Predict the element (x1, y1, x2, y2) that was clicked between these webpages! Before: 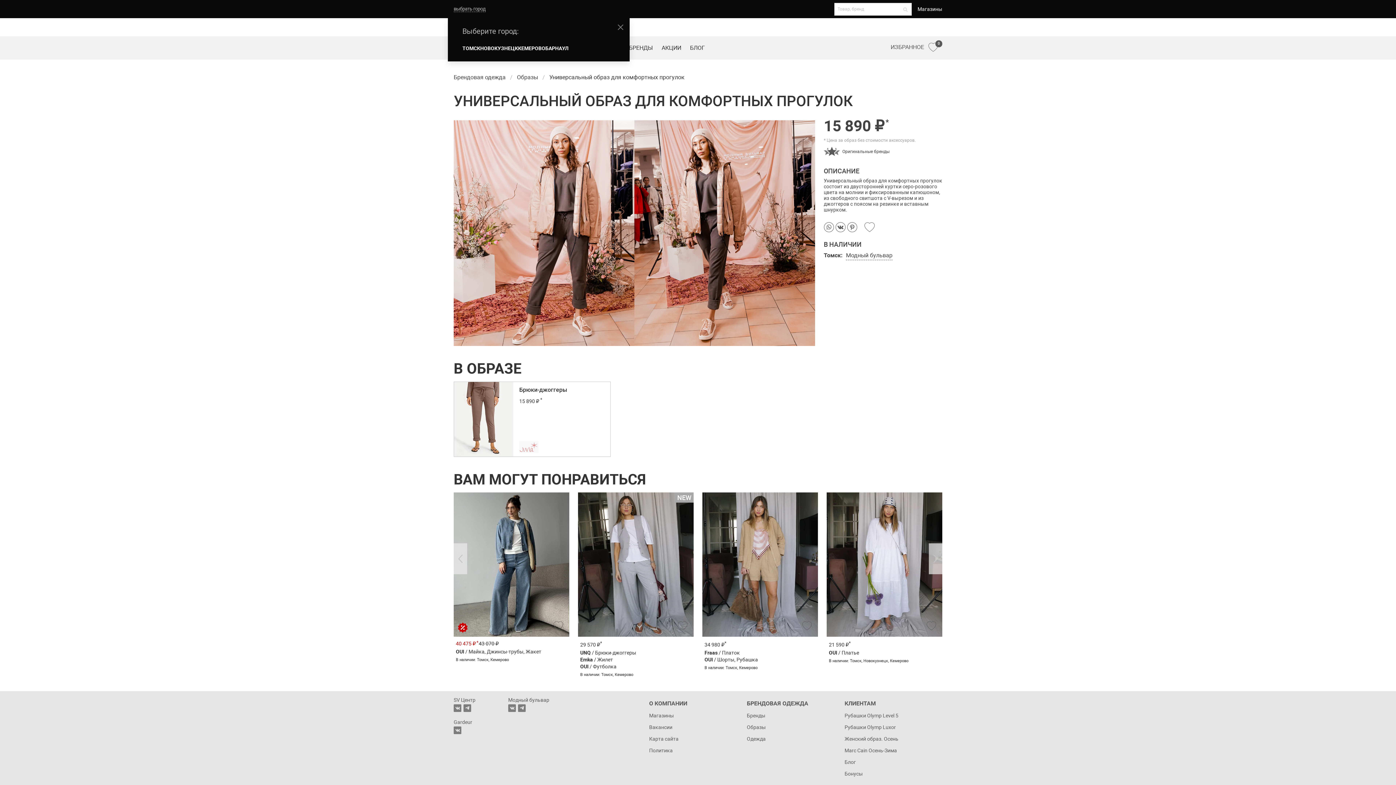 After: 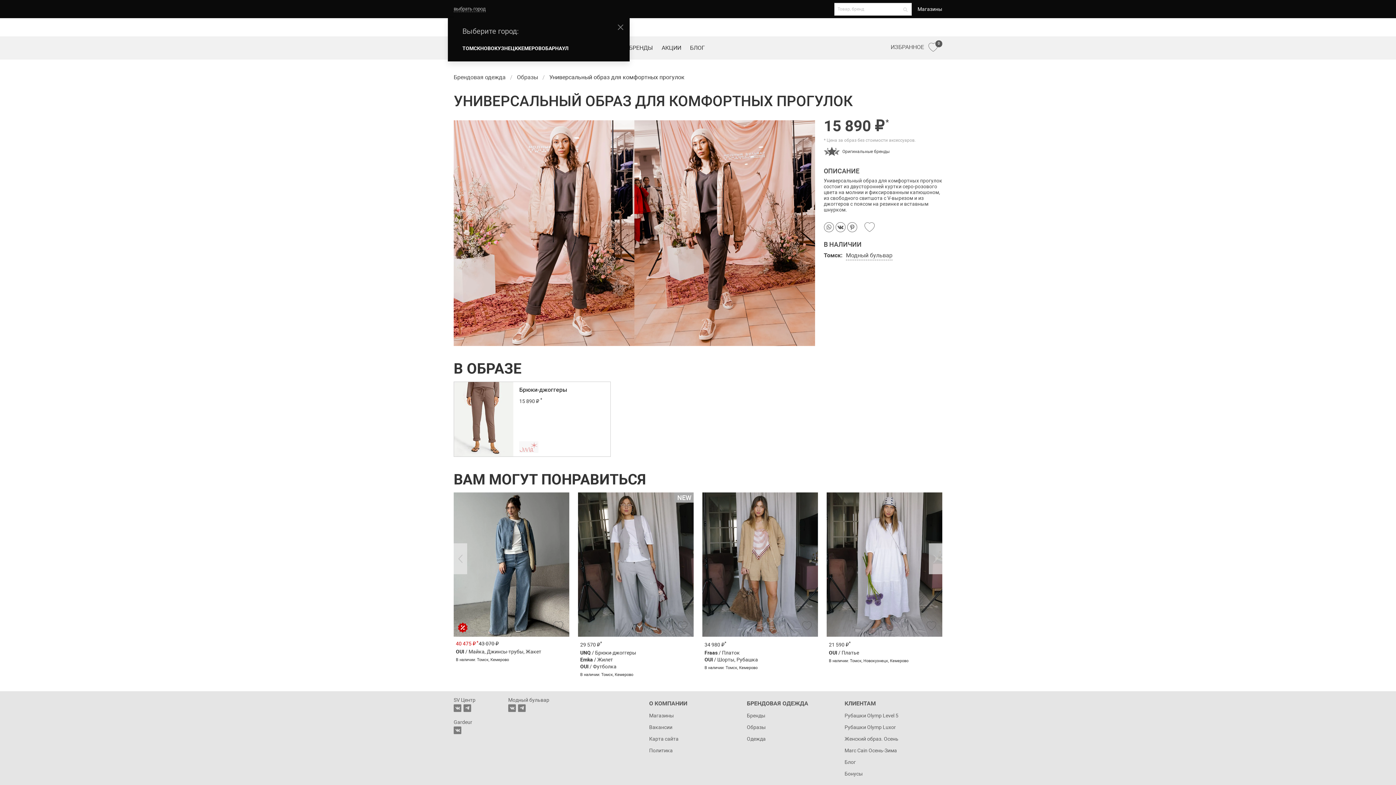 Action: bbox: (847, 222, 857, 234)